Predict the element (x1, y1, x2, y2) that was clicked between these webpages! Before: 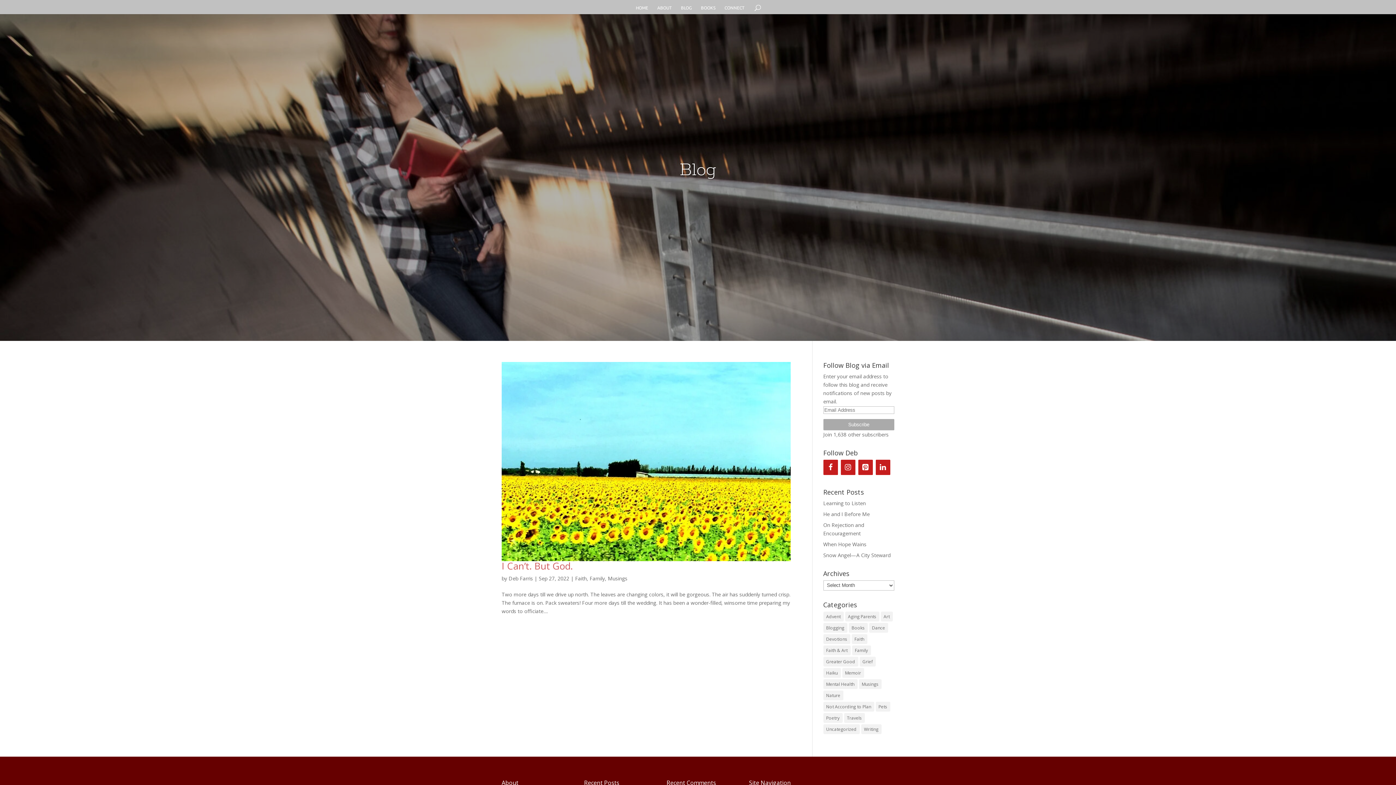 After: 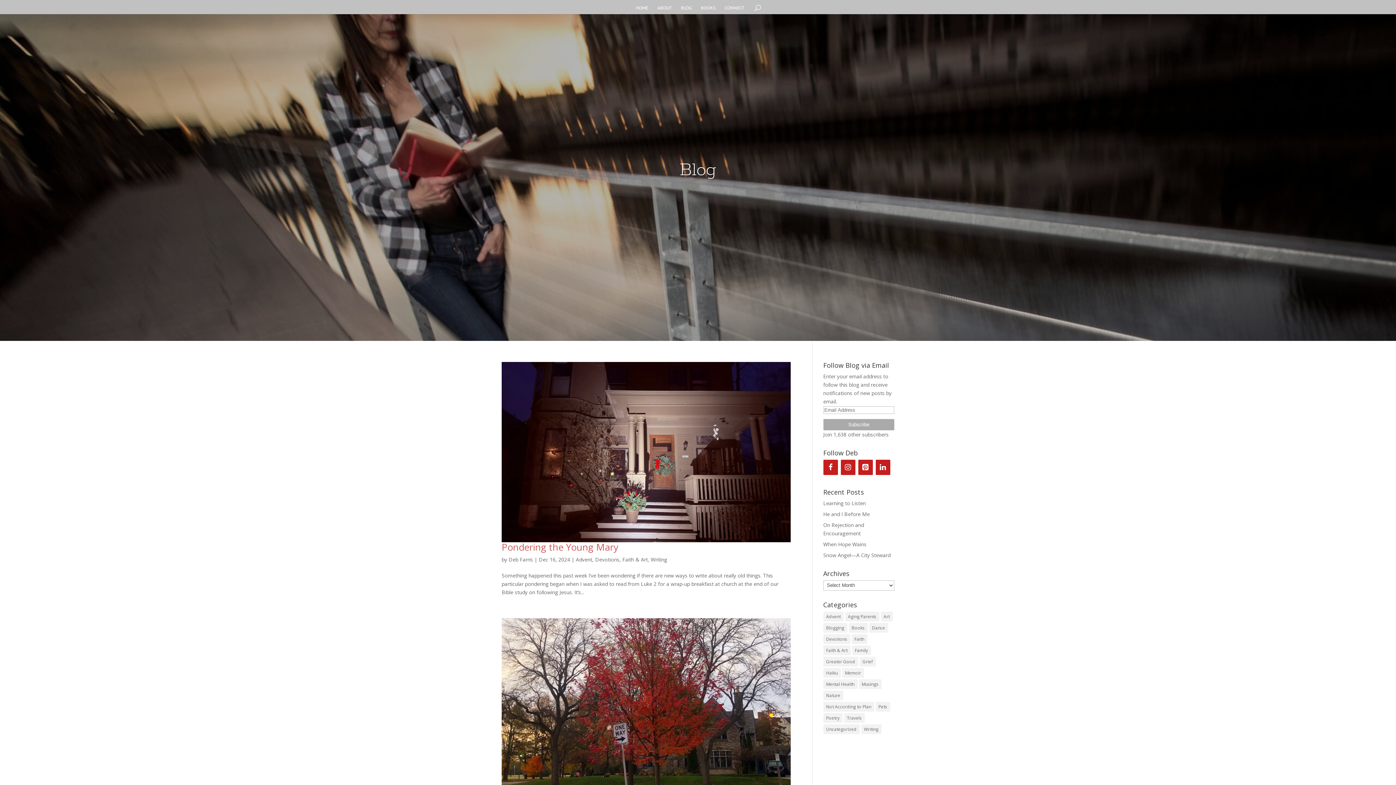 Action: bbox: (823, 634, 850, 644) label: Devotions (122 items)